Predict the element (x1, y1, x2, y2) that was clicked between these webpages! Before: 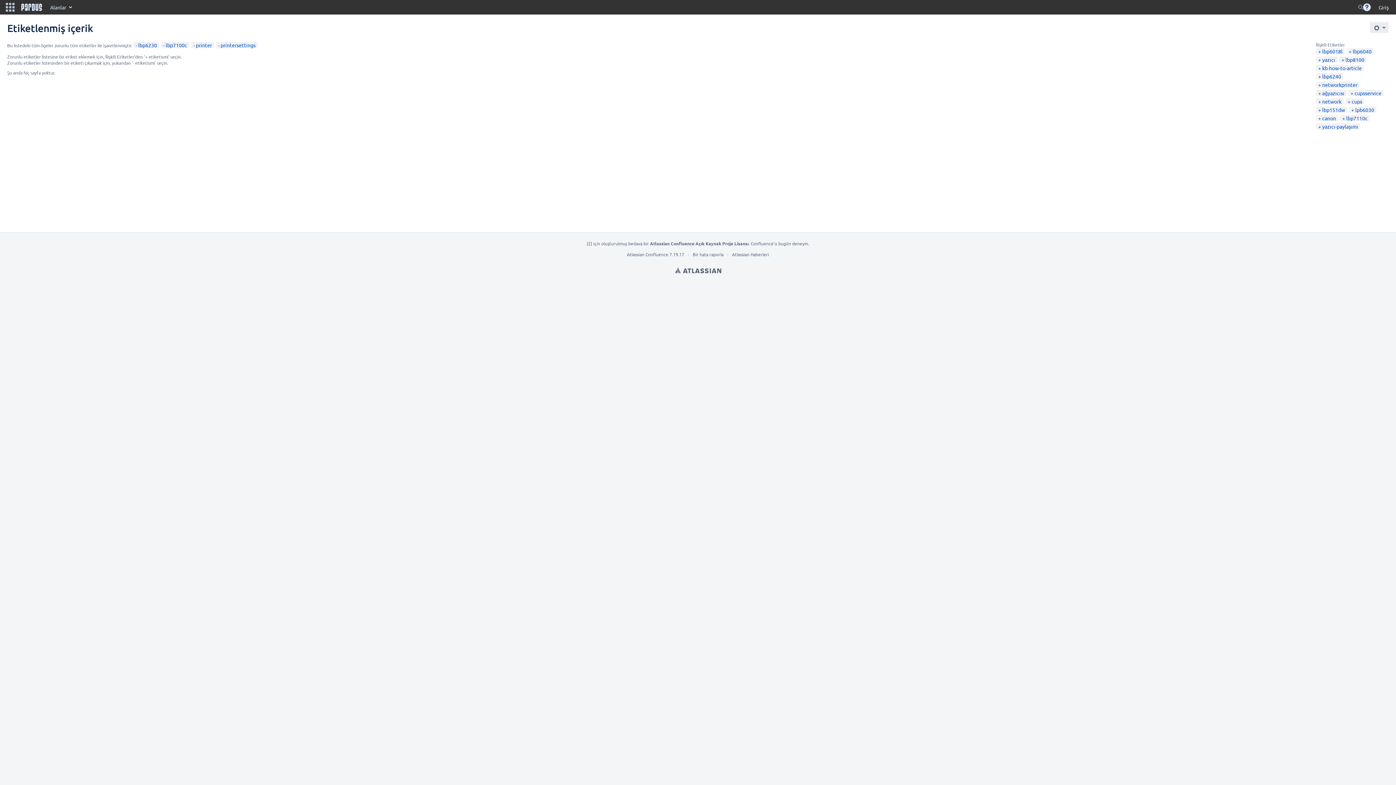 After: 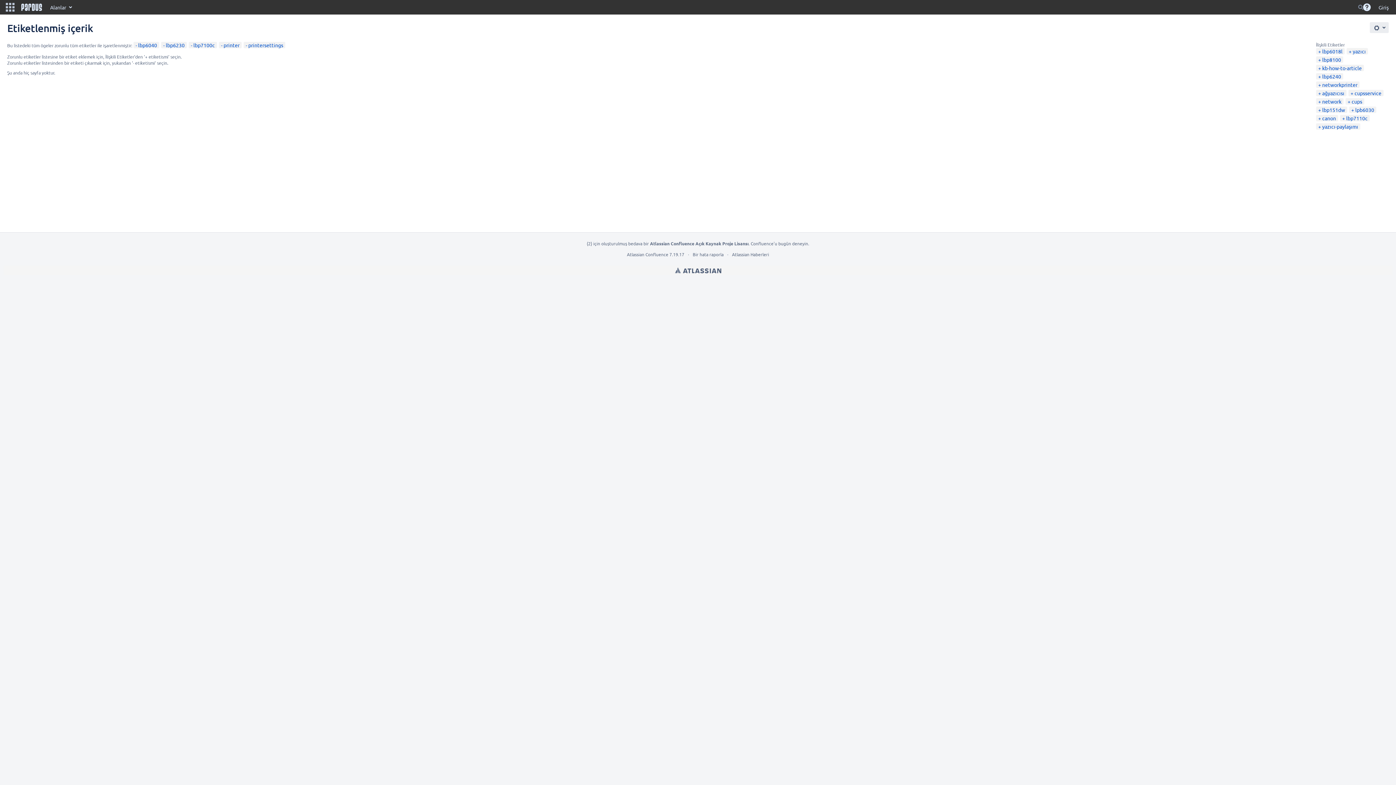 Action: label: lbp6040 bbox: (1349, 48, 1372, 54)